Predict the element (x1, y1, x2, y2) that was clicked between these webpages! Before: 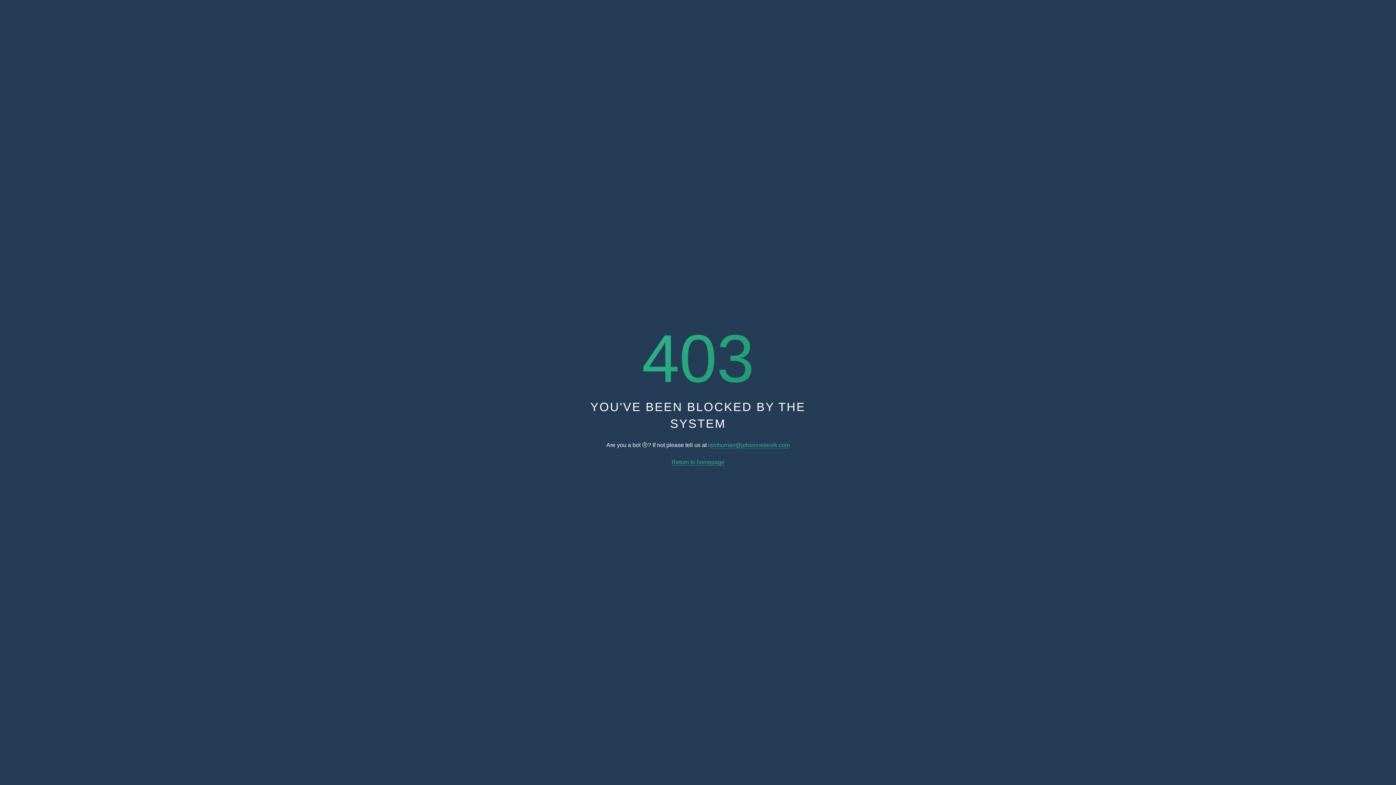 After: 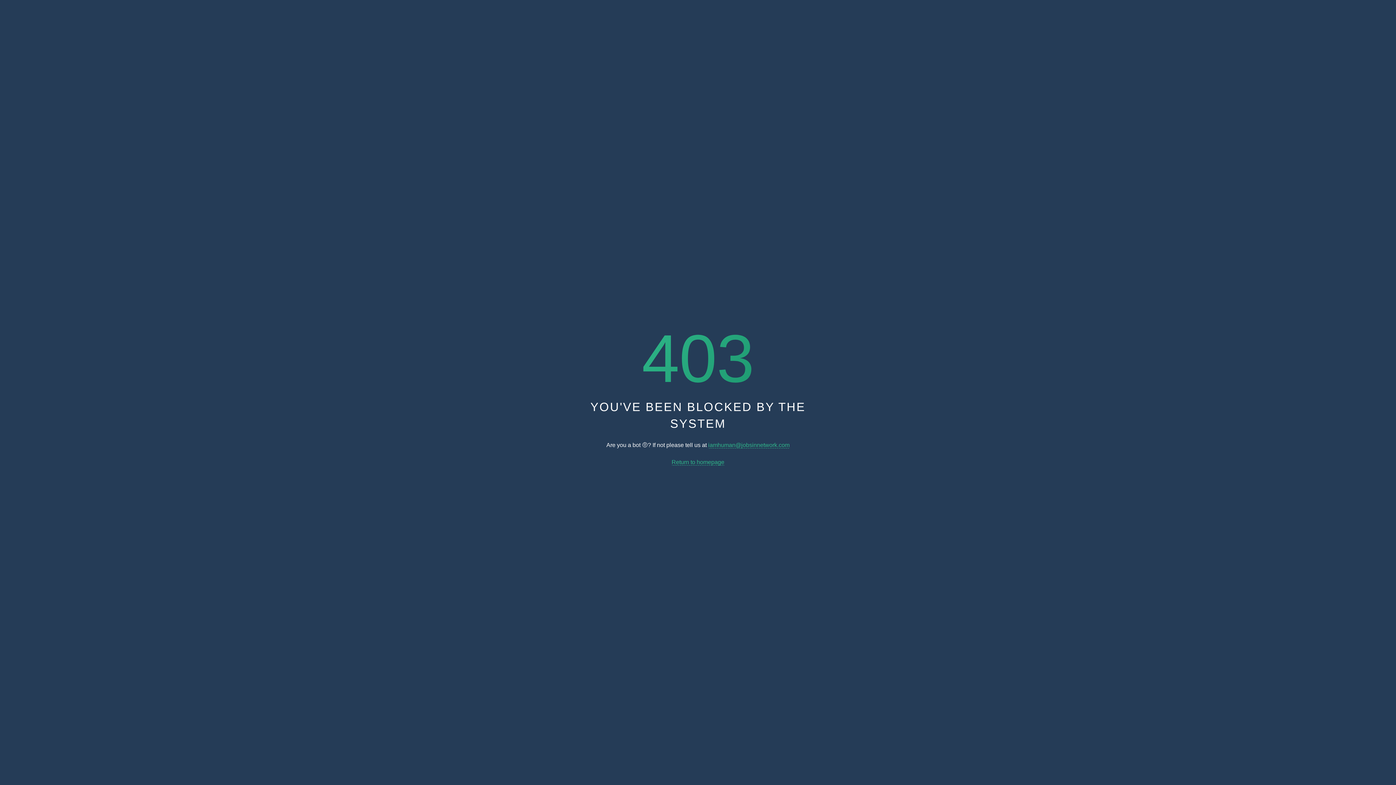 Action: label: Return to homepage bbox: (671, 459, 724, 465)